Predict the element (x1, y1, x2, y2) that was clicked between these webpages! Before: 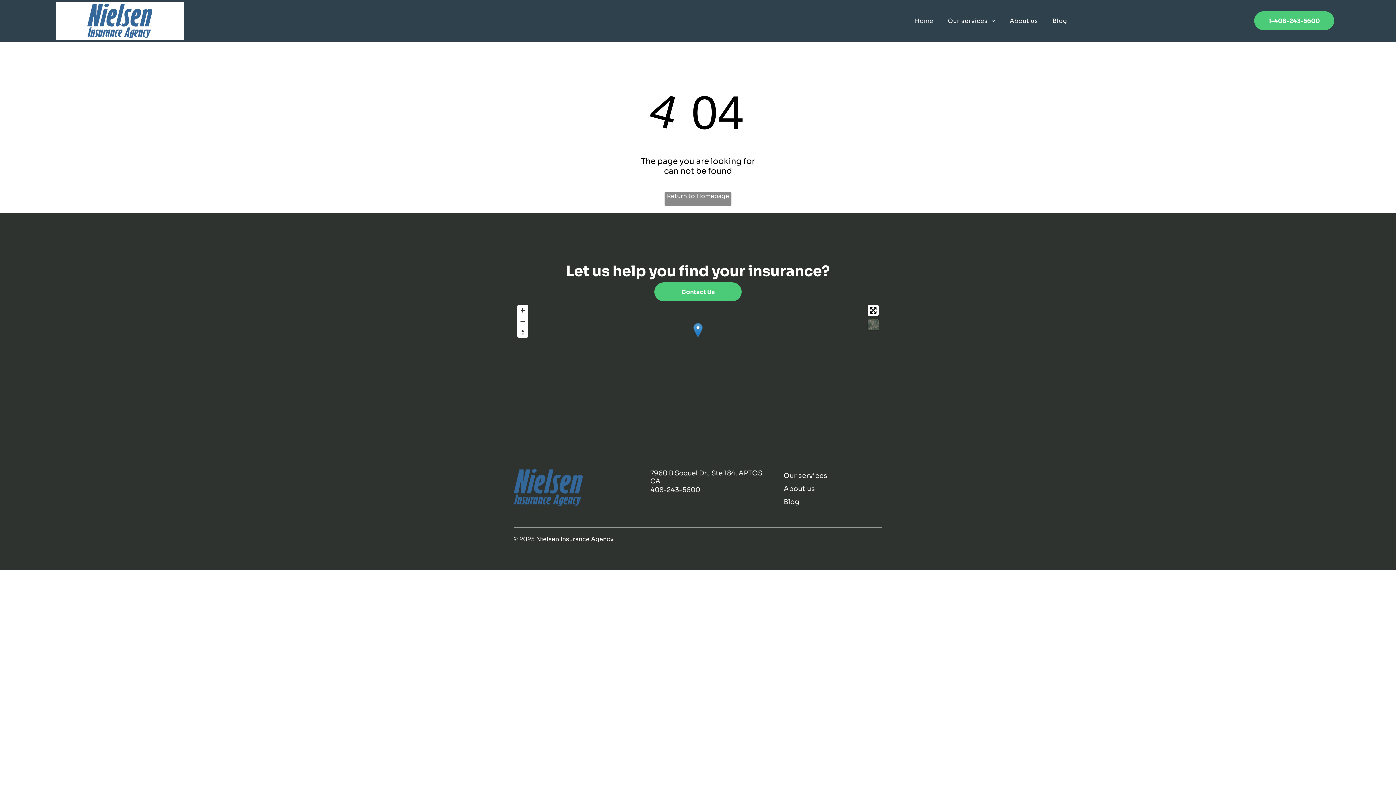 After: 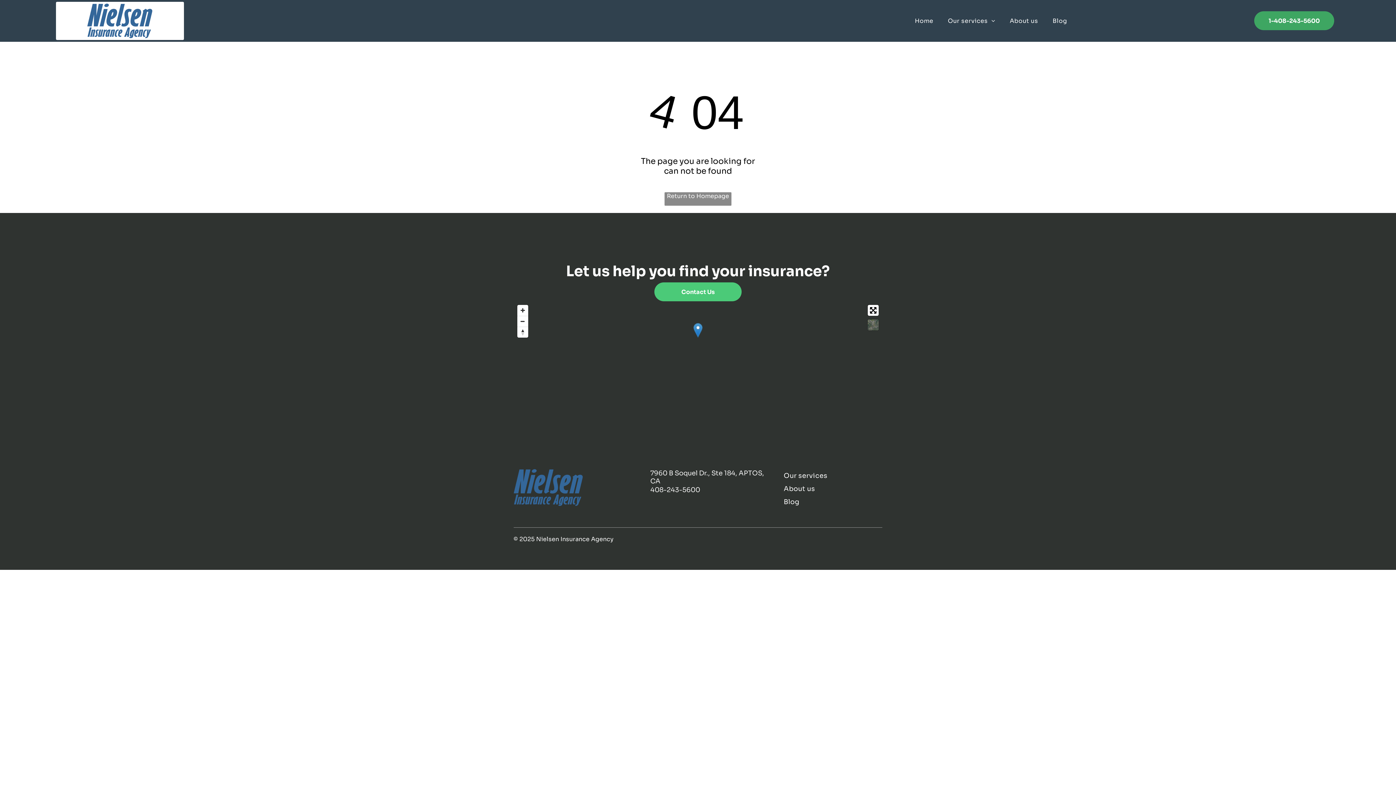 Action: label: 1-408-243-5600  bbox: (1254, 11, 1334, 30)